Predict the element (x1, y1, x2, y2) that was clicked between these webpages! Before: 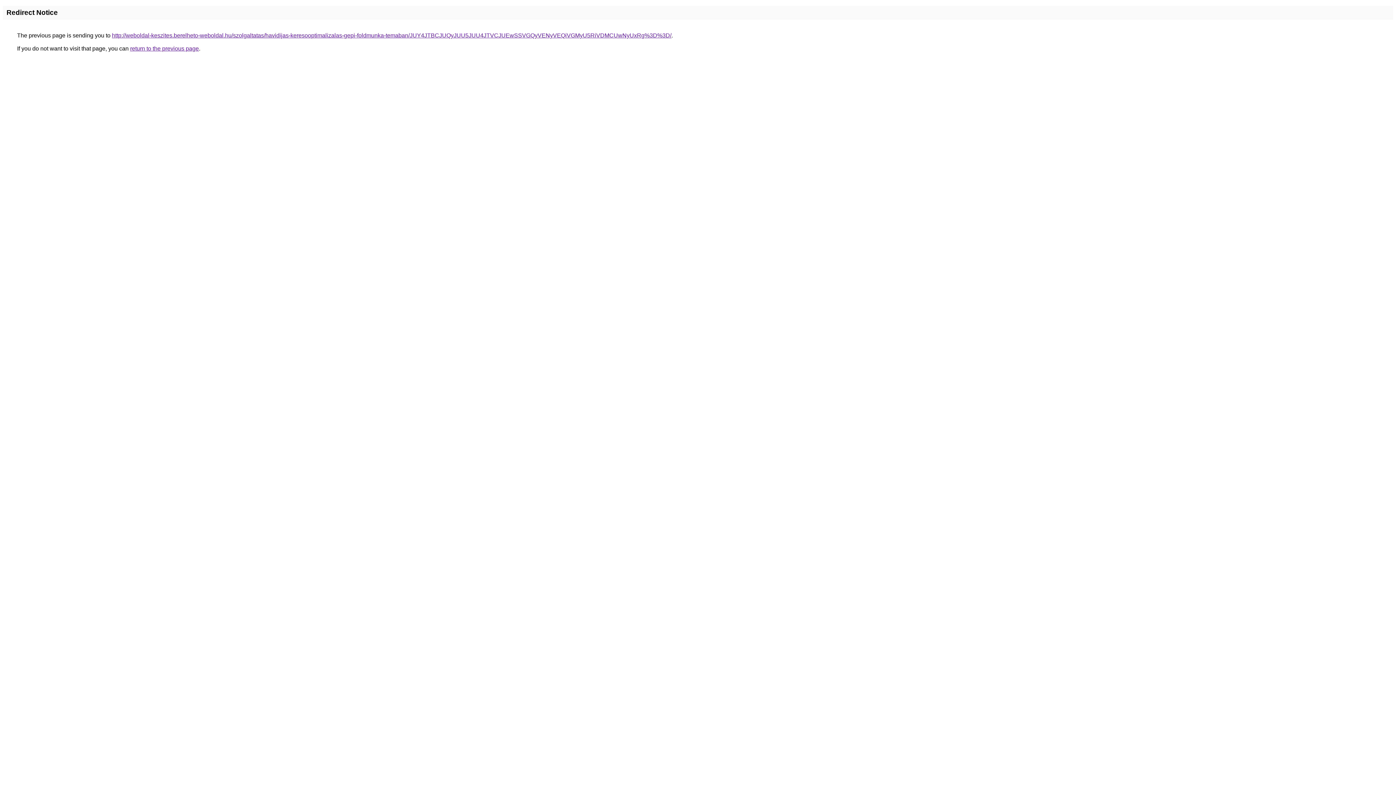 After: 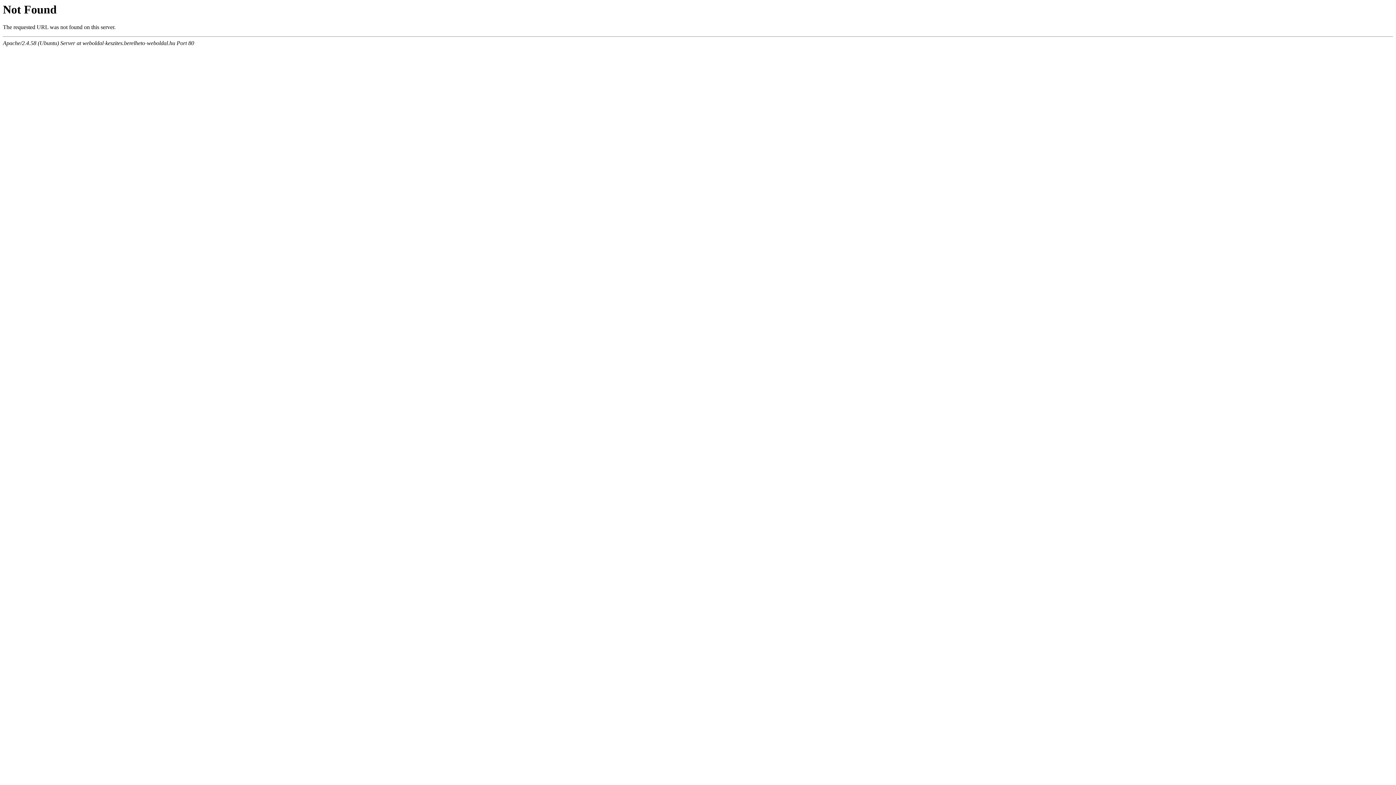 Action: bbox: (112, 32, 671, 38) label: http://weboldal-keszites.berelheto-weboldal.hu/szolgaltatas/havidijas-keresooptimalizalas-gepi-foldmunka-temaban/JUY4JTBCJUQyJUU5JUU4JTVCJUEwSSVGQyVENyVEQiVGMyU5RiVDMCUwNyUxRg%3D%3D/